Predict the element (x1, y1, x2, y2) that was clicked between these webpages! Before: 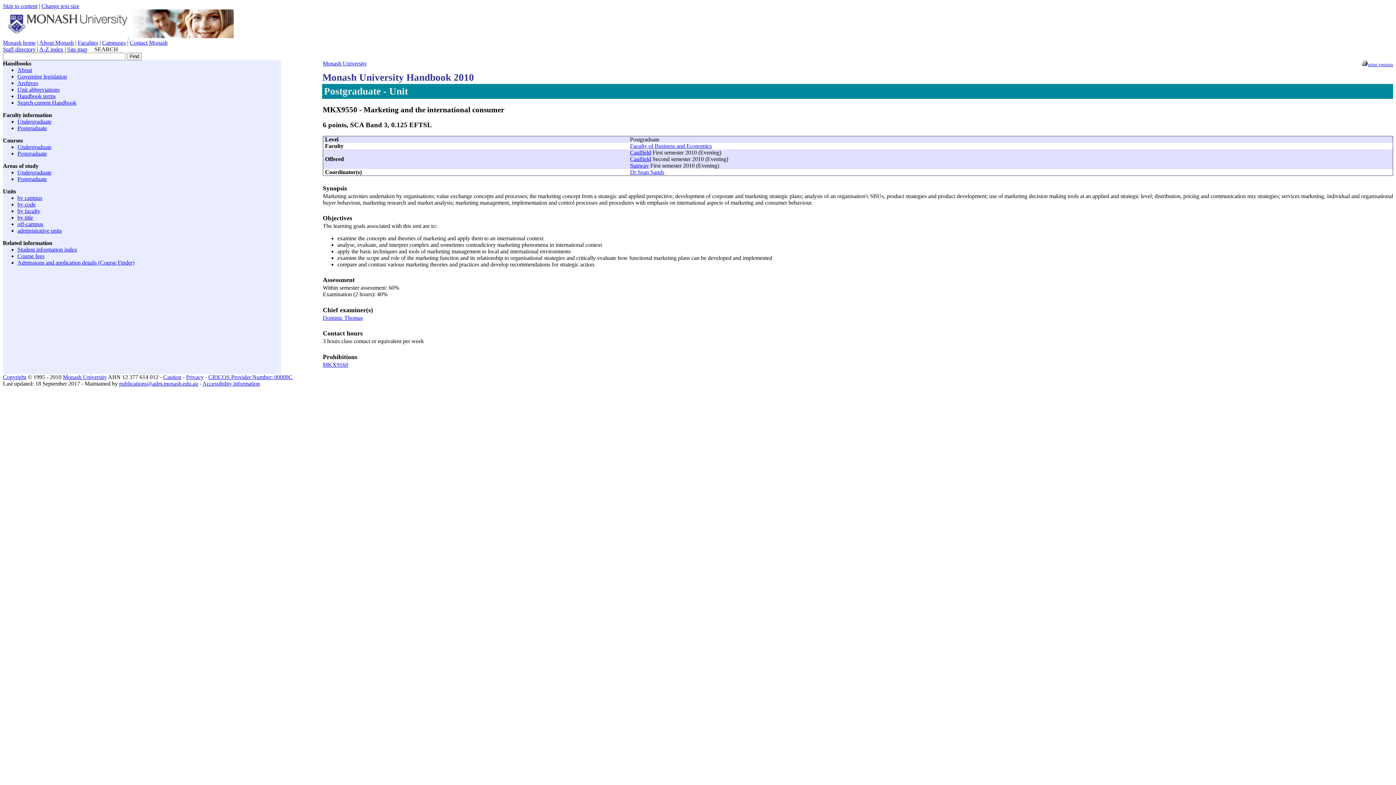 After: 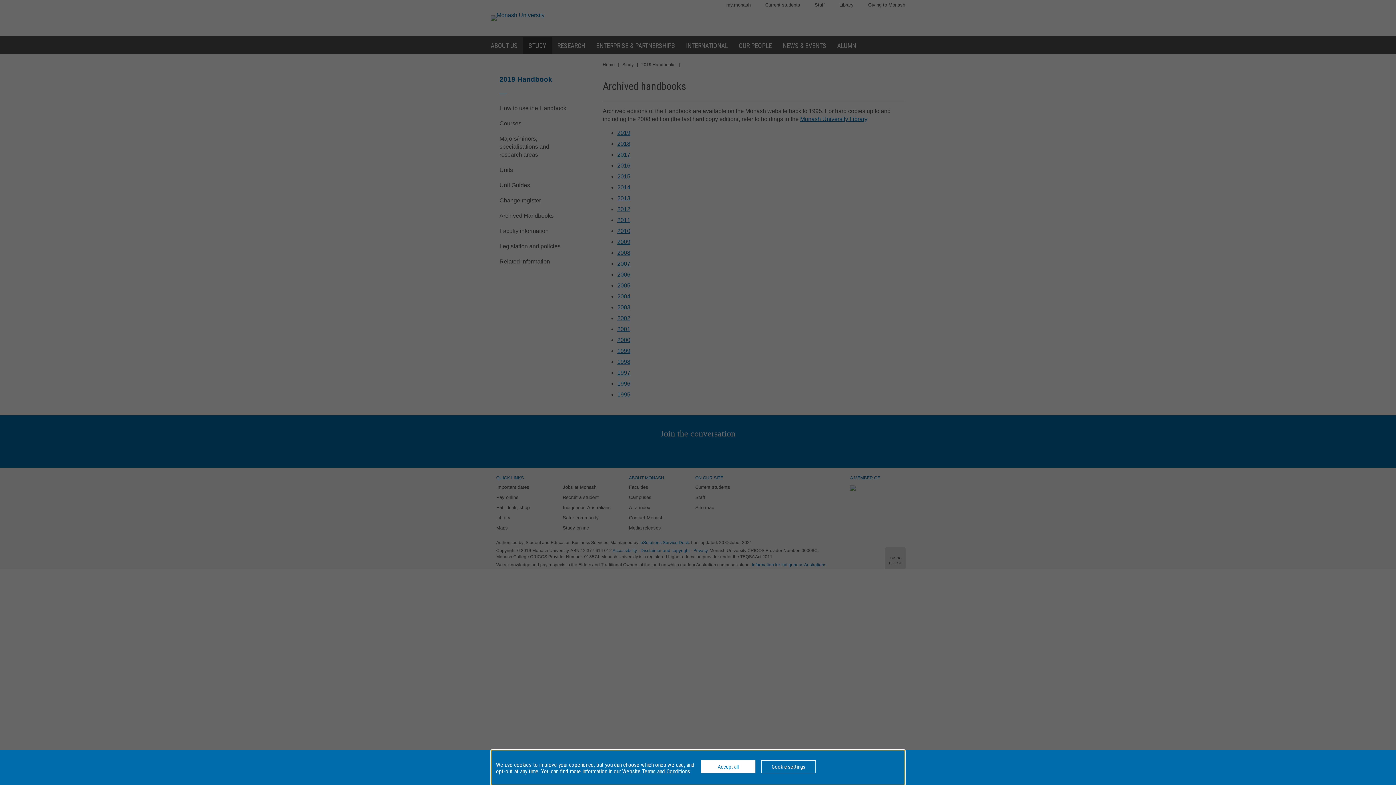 Action: bbox: (17, 80, 38, 86) label: Archives